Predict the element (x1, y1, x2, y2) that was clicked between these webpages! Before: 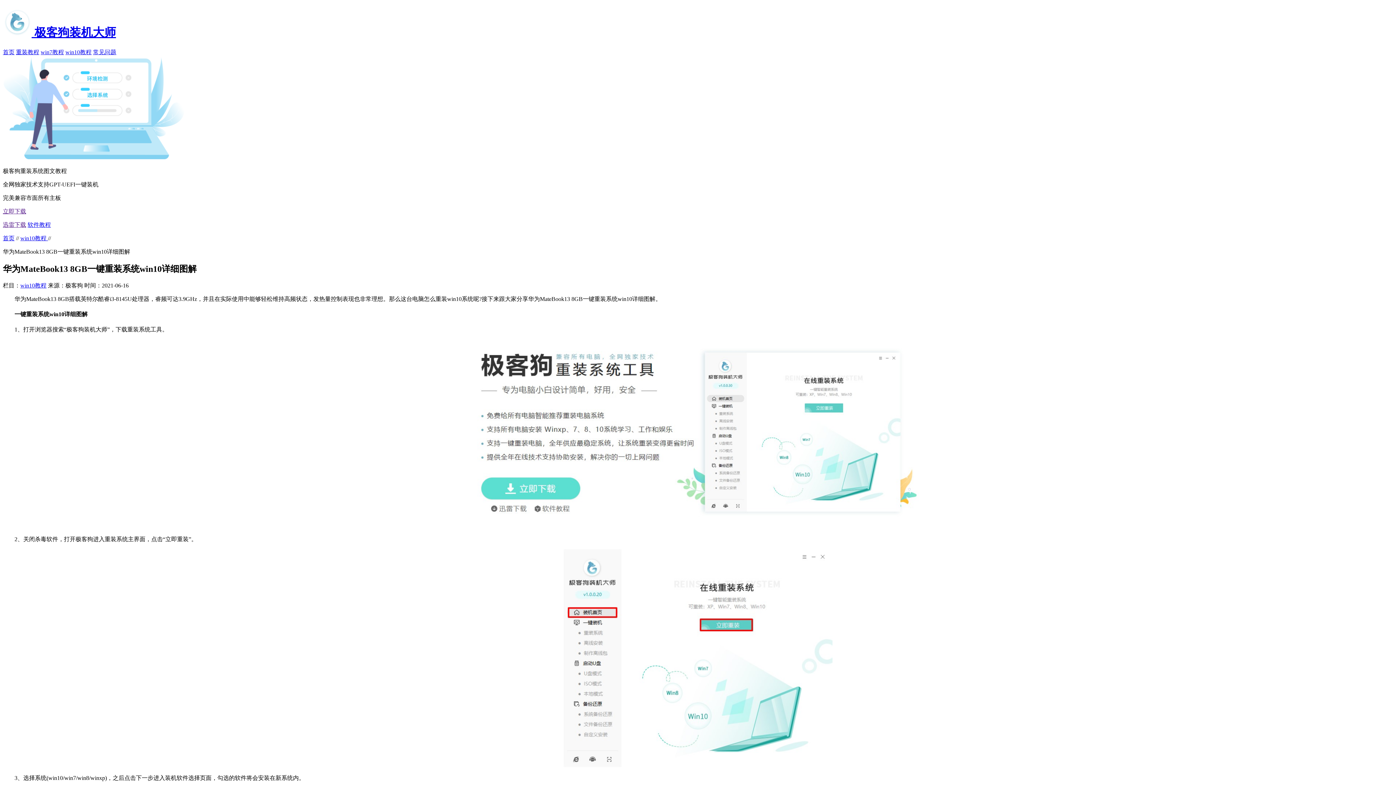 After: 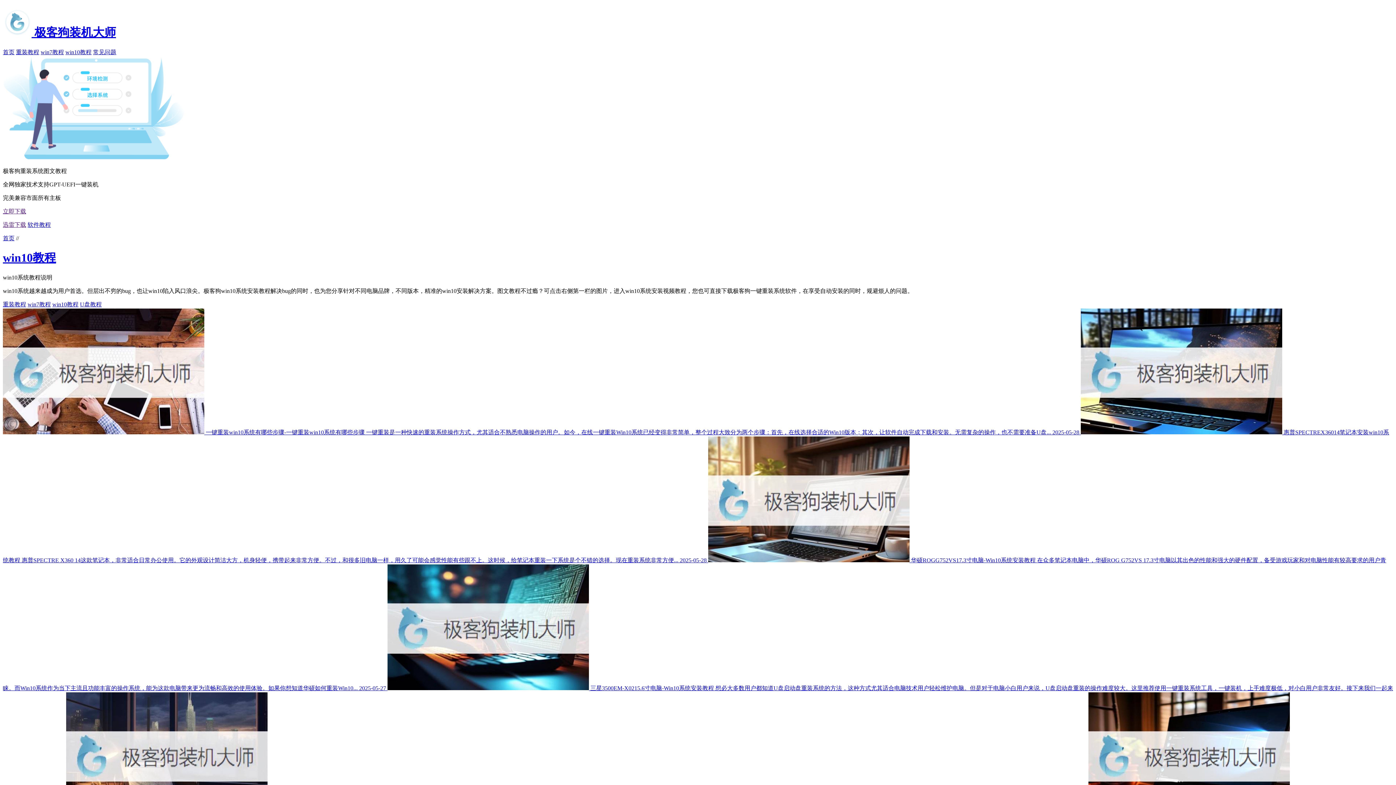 Action: bbox: (20, 235, 48, 241) label: win10教程 